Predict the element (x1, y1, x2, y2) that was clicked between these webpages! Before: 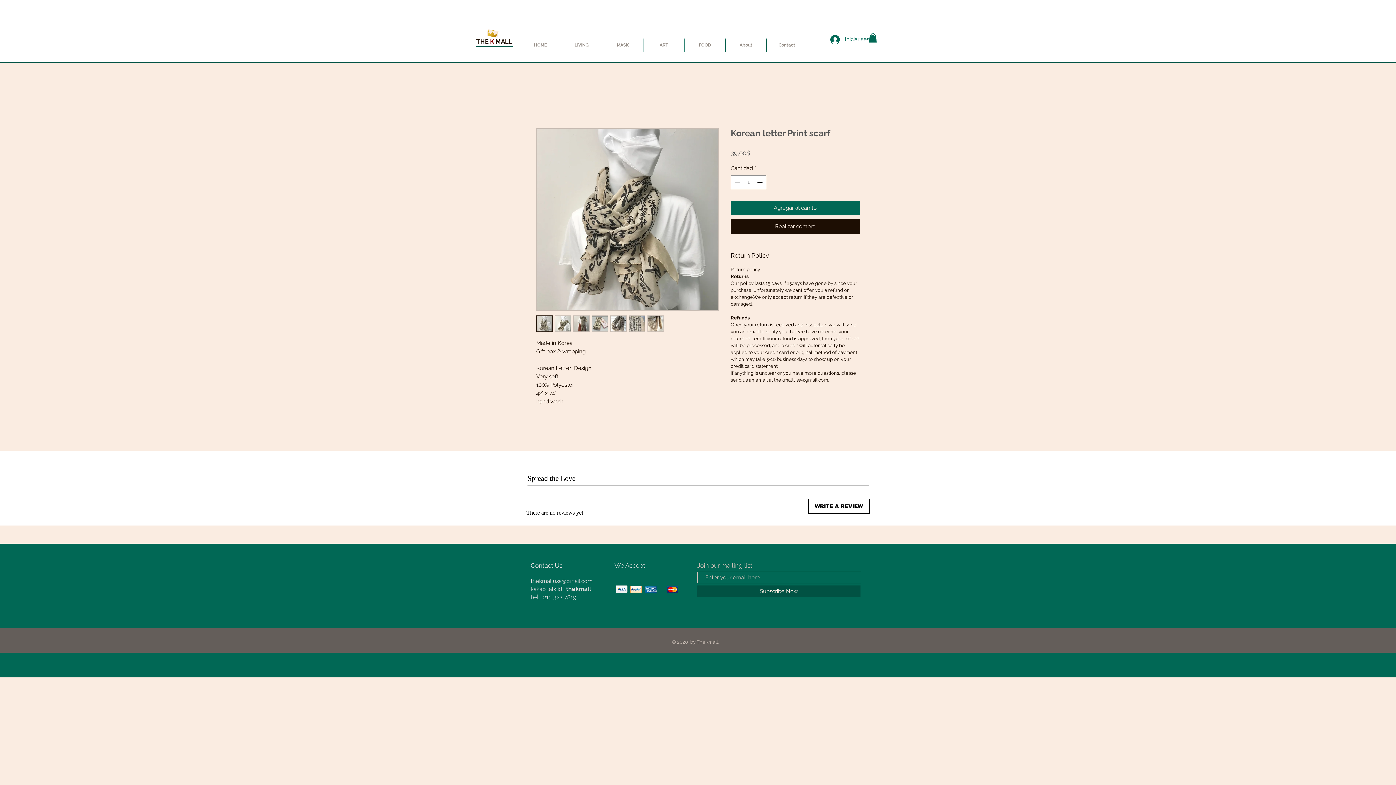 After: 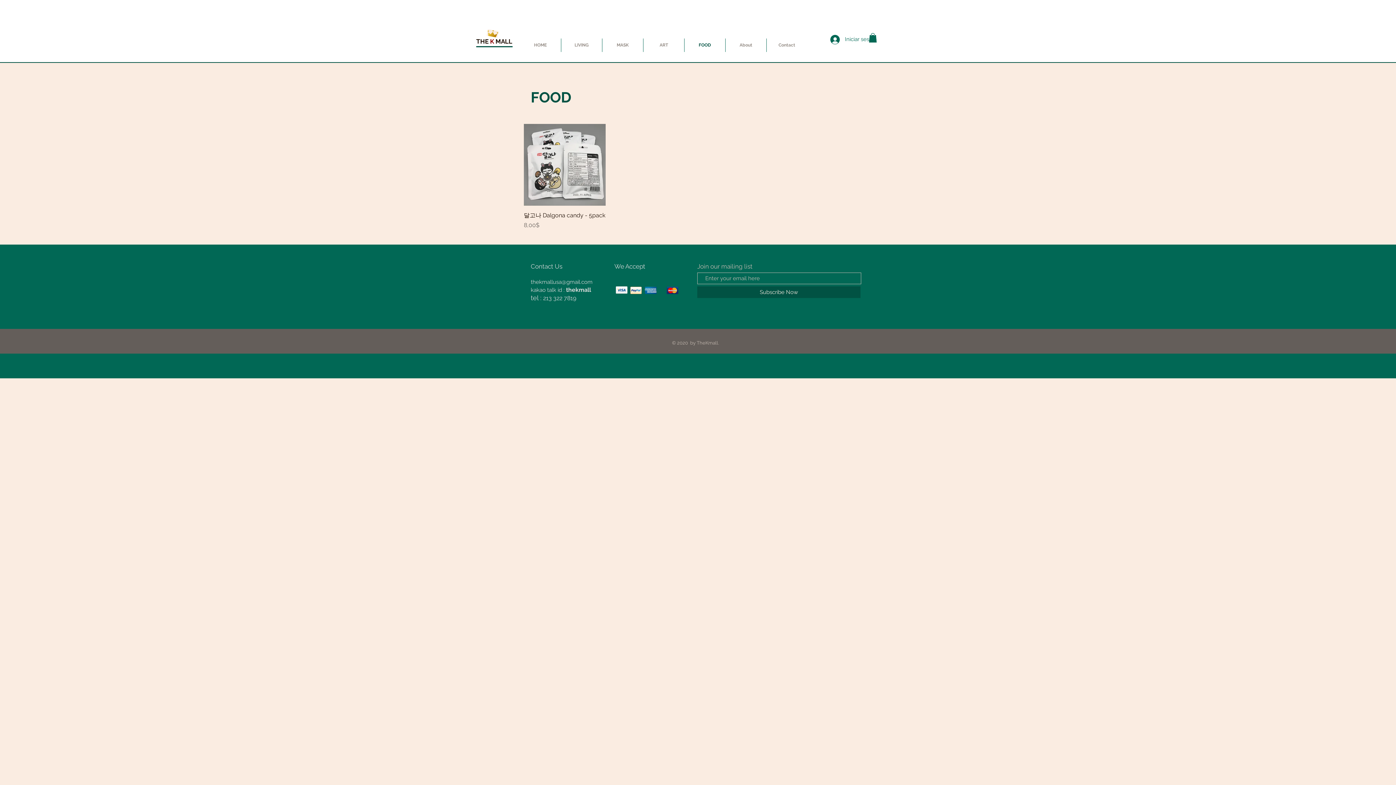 Action: bbox: (684, 38, 725, 52) label: FOOD